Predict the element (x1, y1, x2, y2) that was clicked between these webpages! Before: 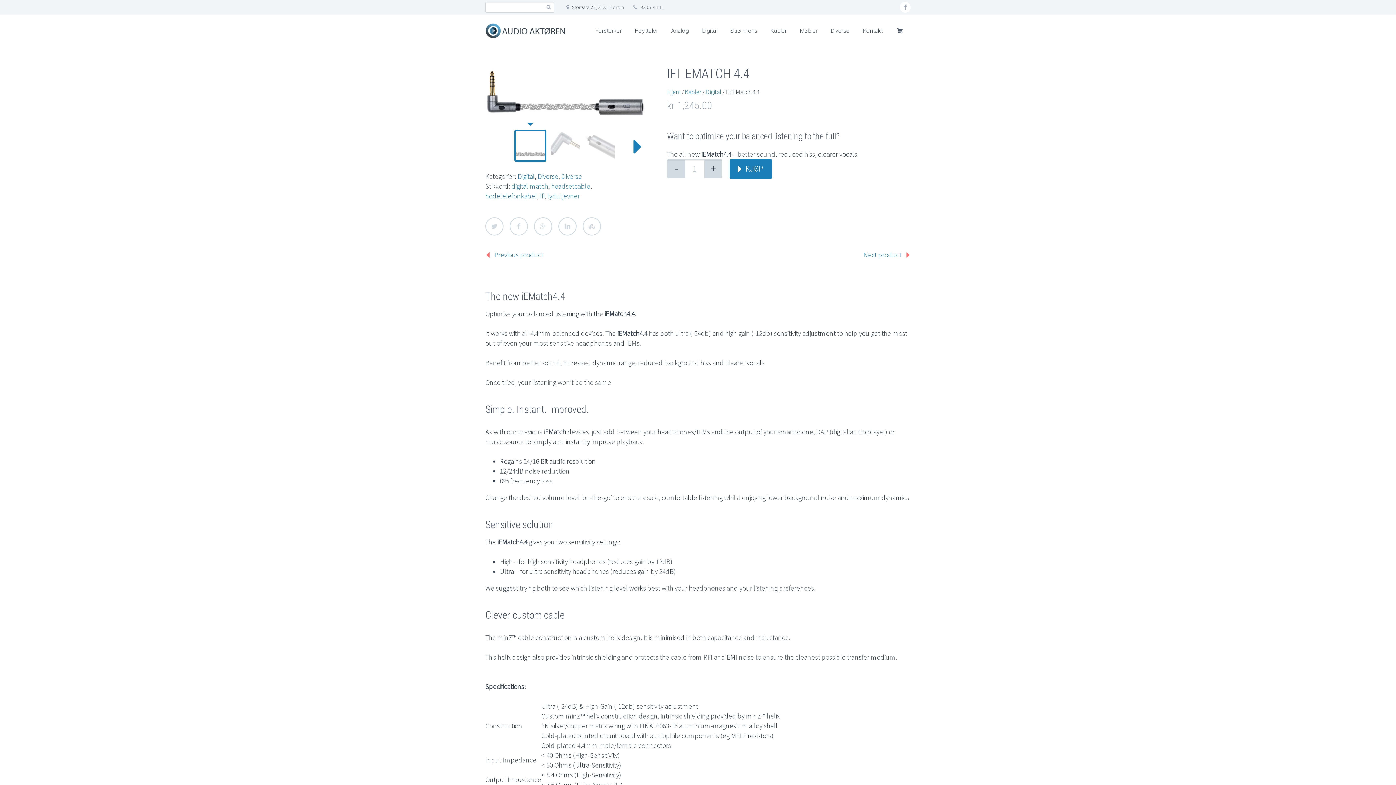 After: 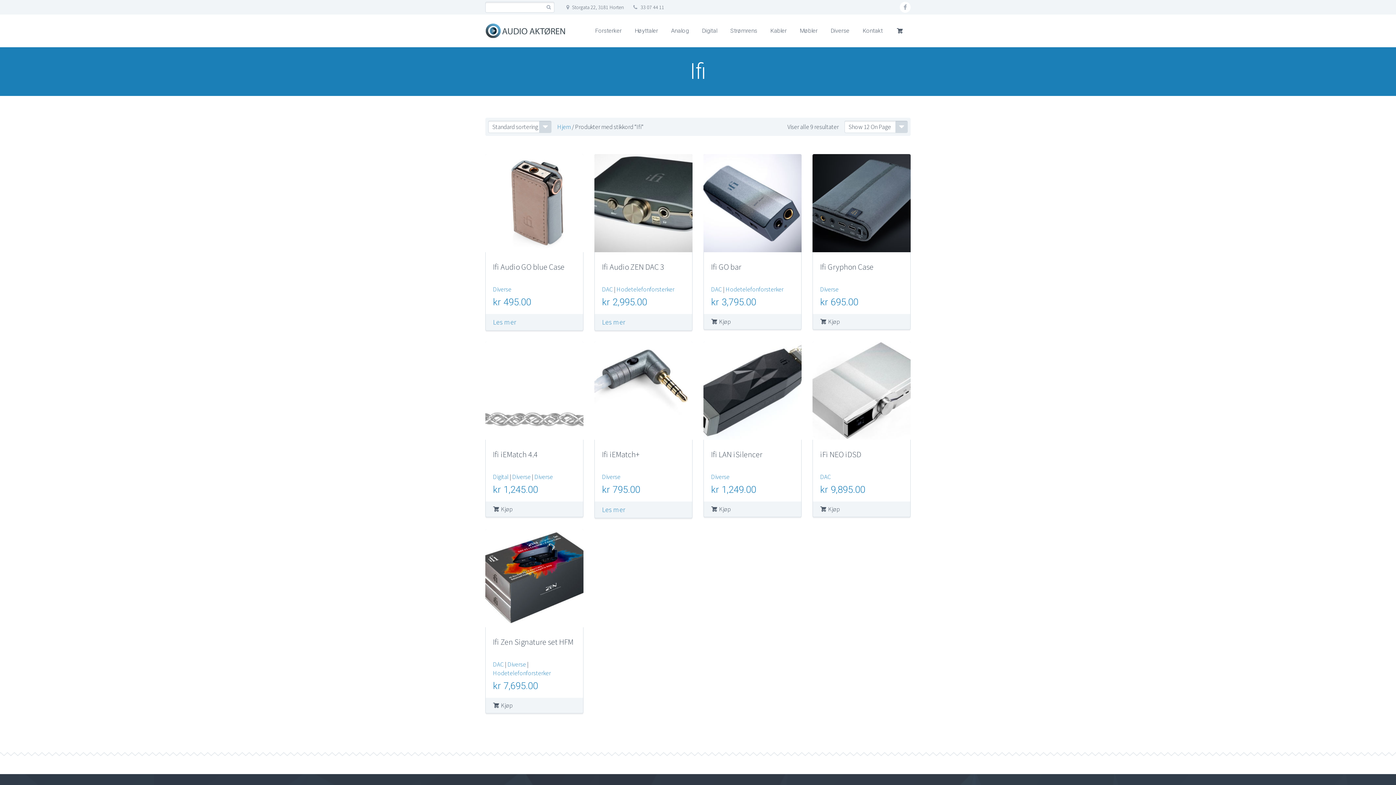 Action: label: Ifi bbox: (540, 191, 544, 200)